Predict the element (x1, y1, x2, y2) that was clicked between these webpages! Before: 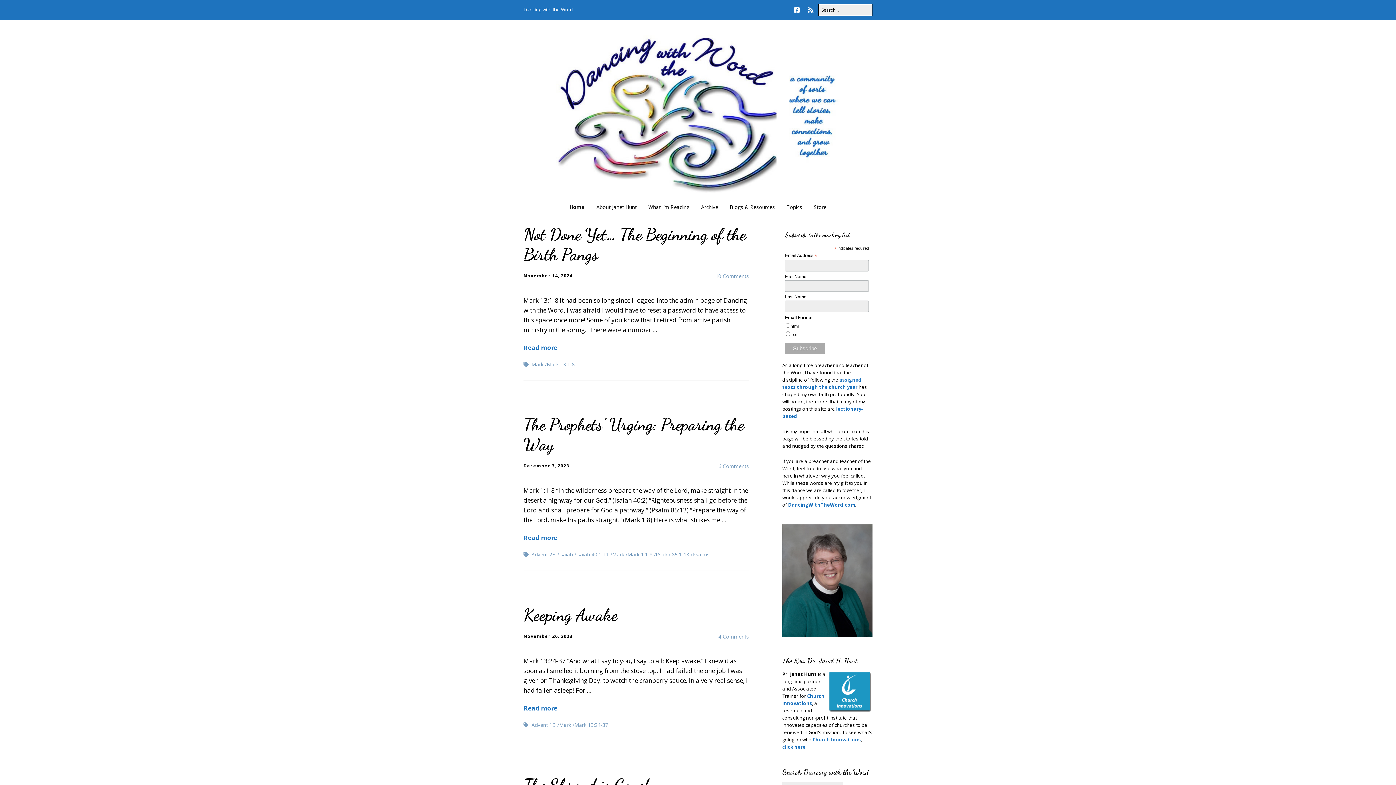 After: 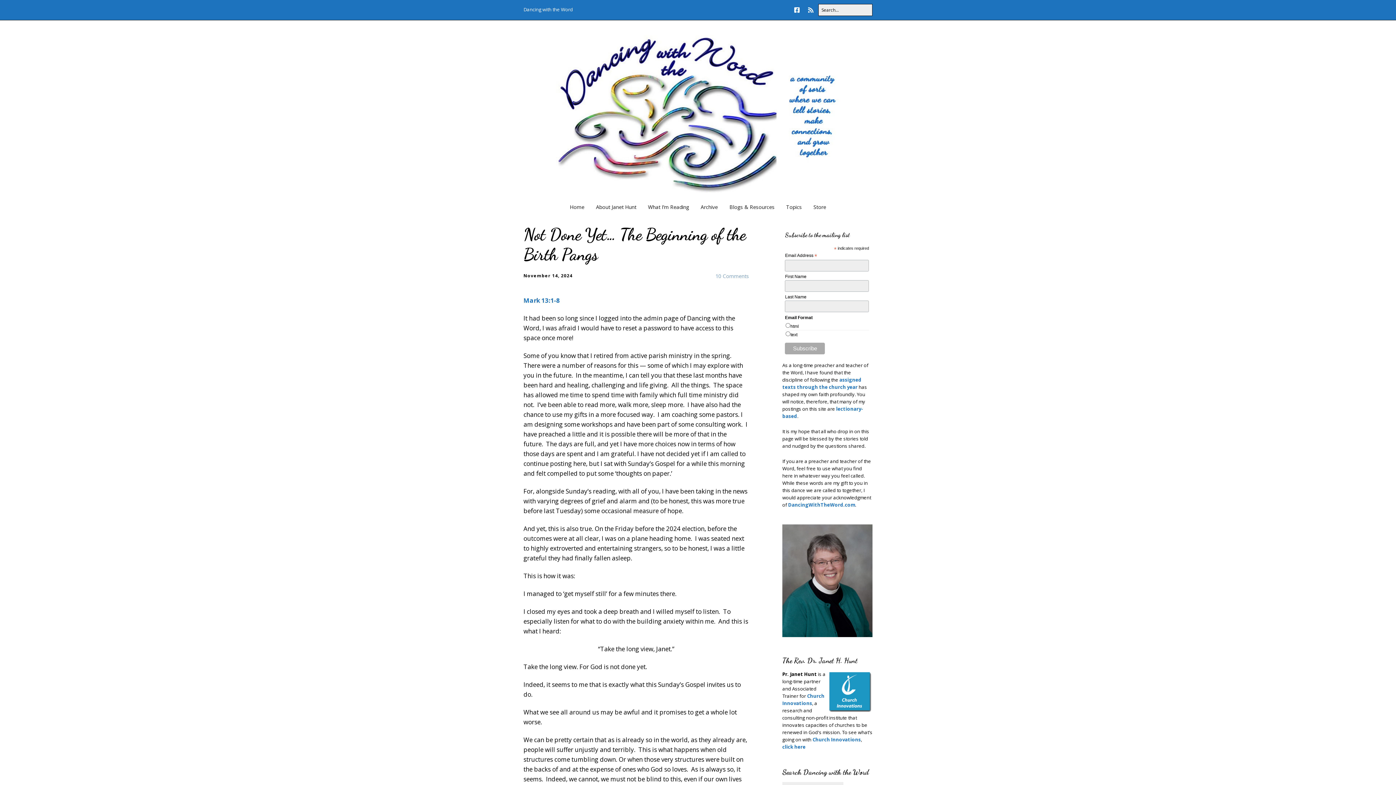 Action: label: Not Done Yet… The Beginning of the Birth Pangs bbox: (523, 224, 745, 264)